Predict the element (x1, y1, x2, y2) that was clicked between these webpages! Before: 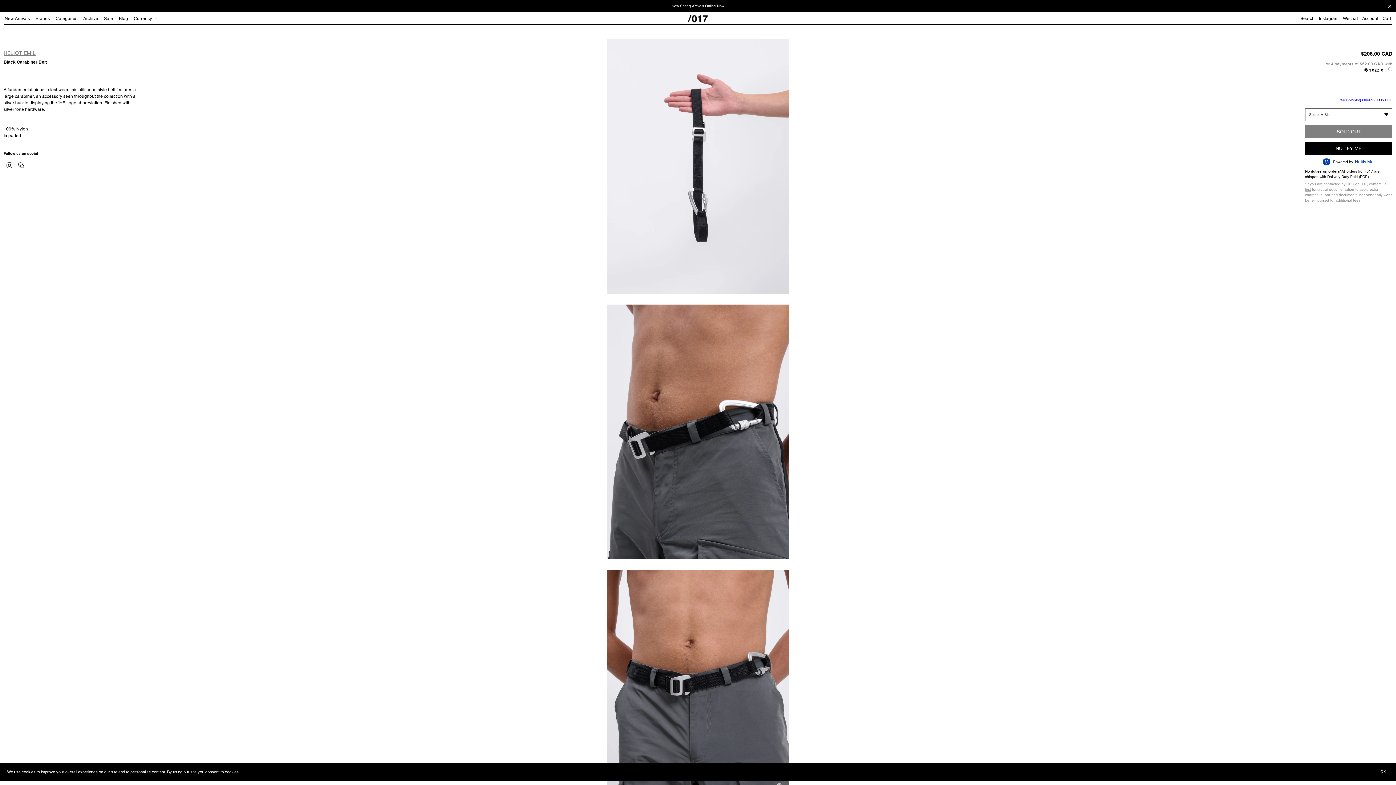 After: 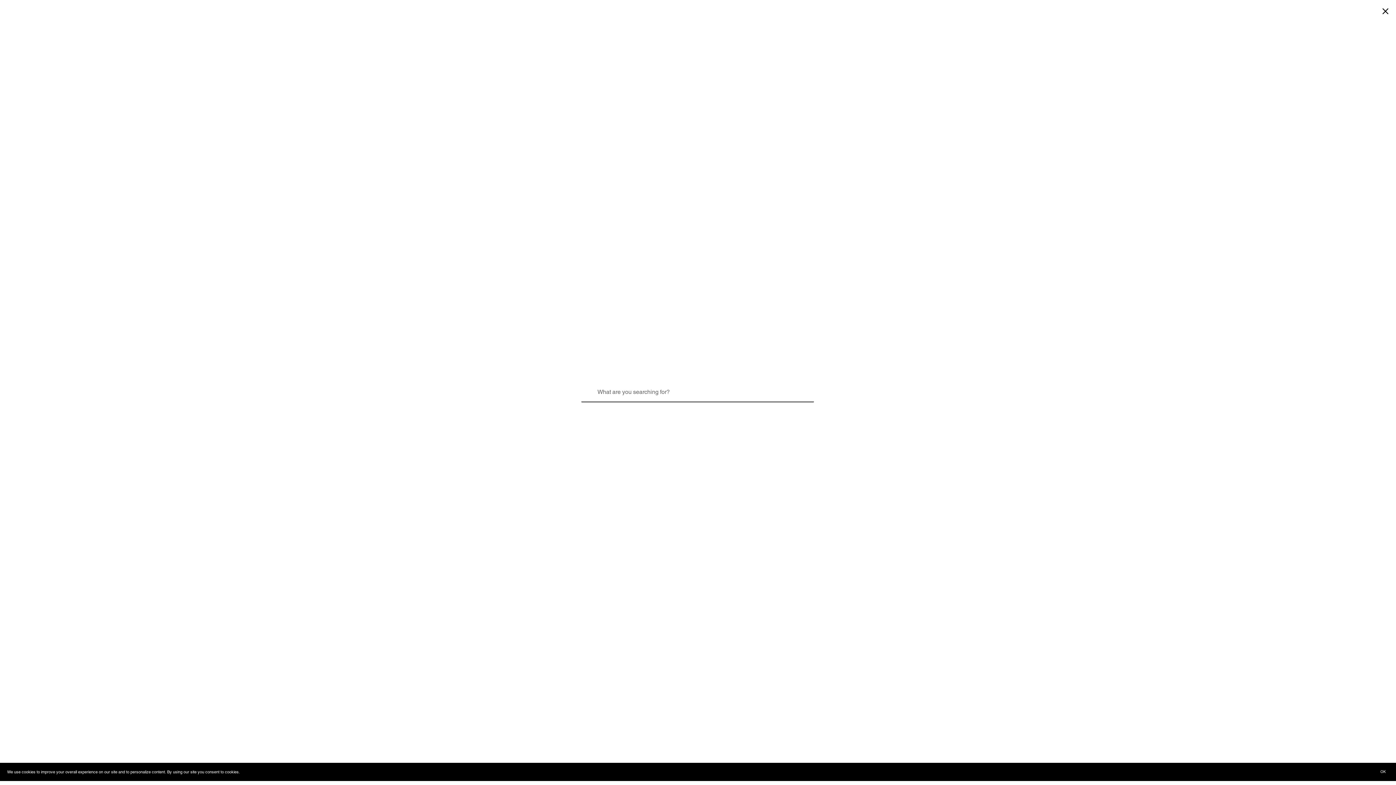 Action: label: Search bbox: (1296, 13, 1314, 24)